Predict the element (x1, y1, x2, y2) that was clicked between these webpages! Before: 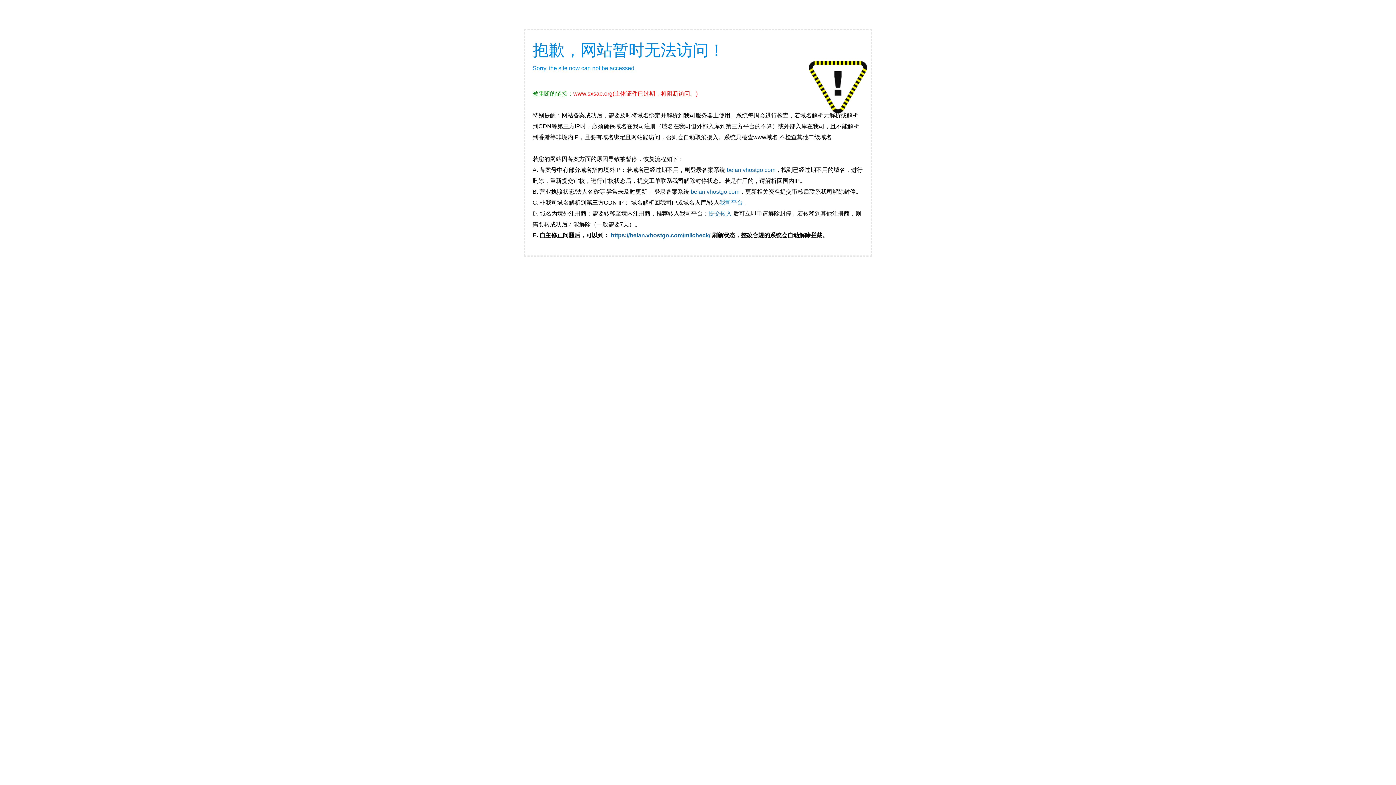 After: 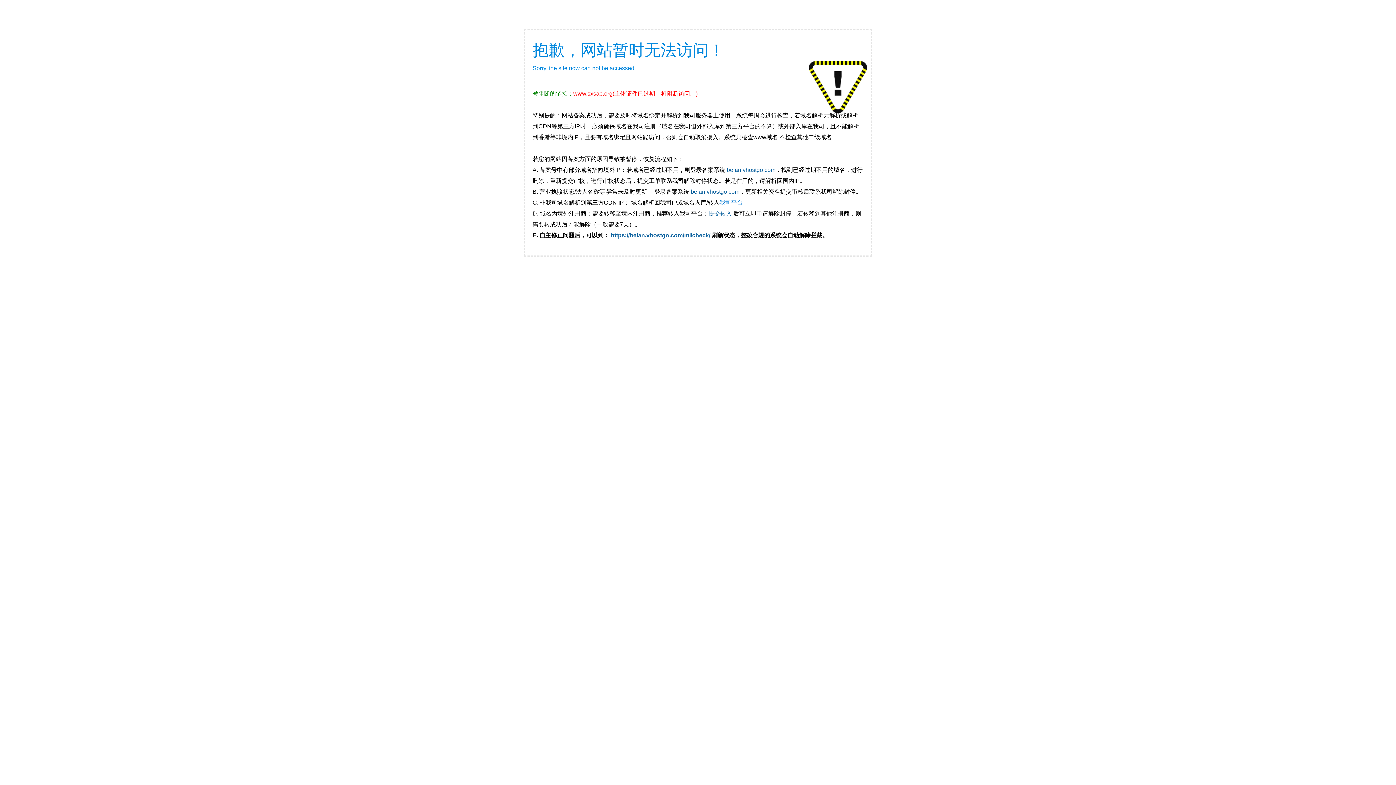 Action: bbox: (719, 199, 744, 205) label: 我司平台 